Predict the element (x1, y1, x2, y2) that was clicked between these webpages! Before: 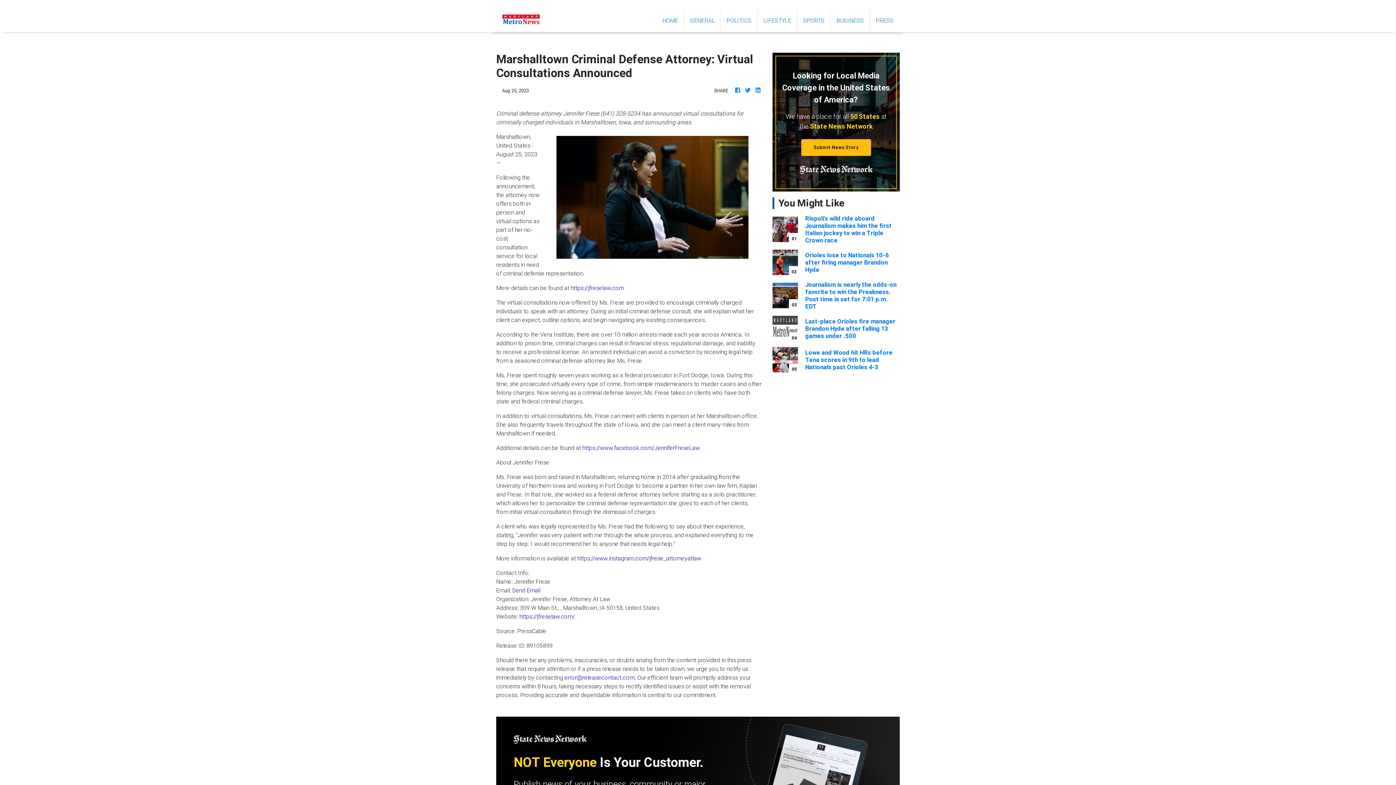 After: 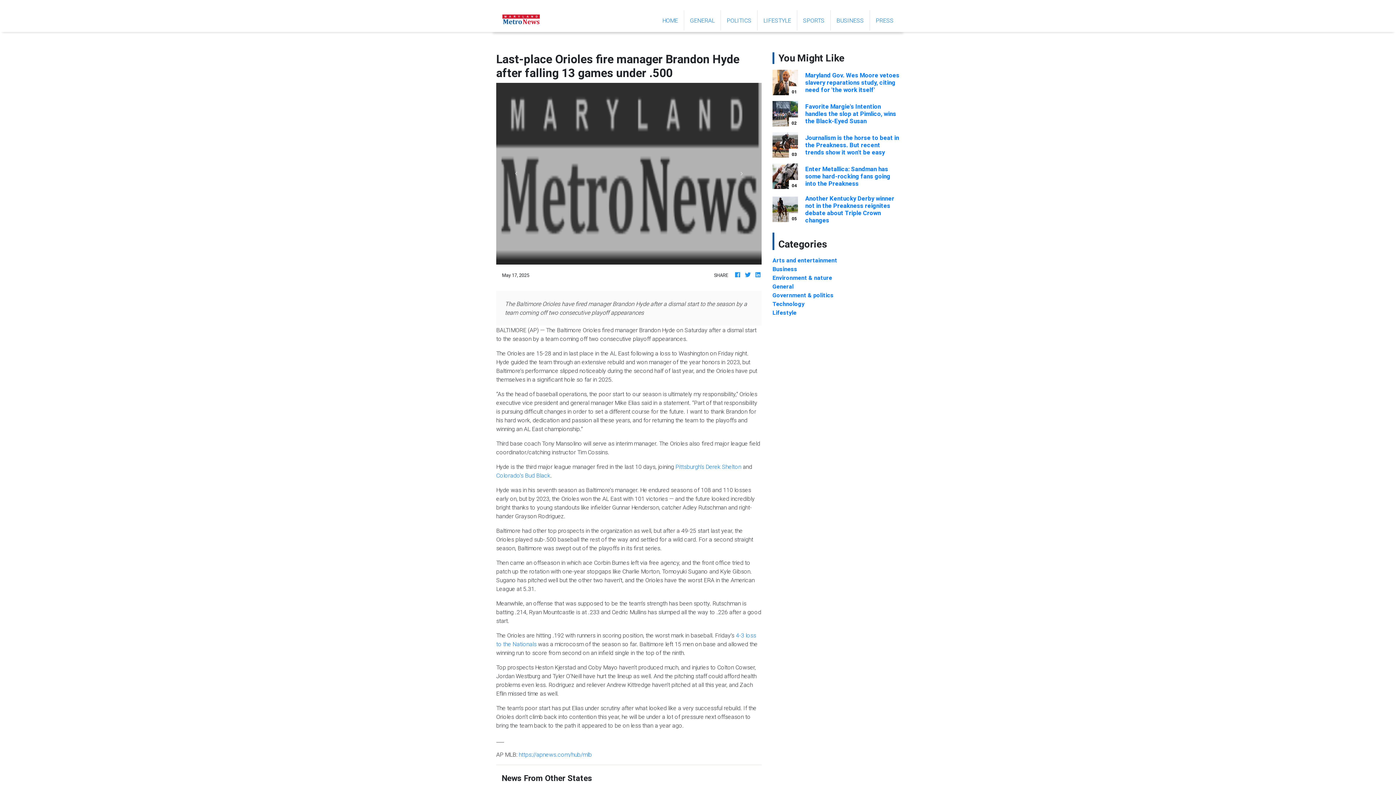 Action: label: Last-place Orioles fire manager Brandon Hyde after falling 13 games under .500 bbox: (805, 317, 900, 339)